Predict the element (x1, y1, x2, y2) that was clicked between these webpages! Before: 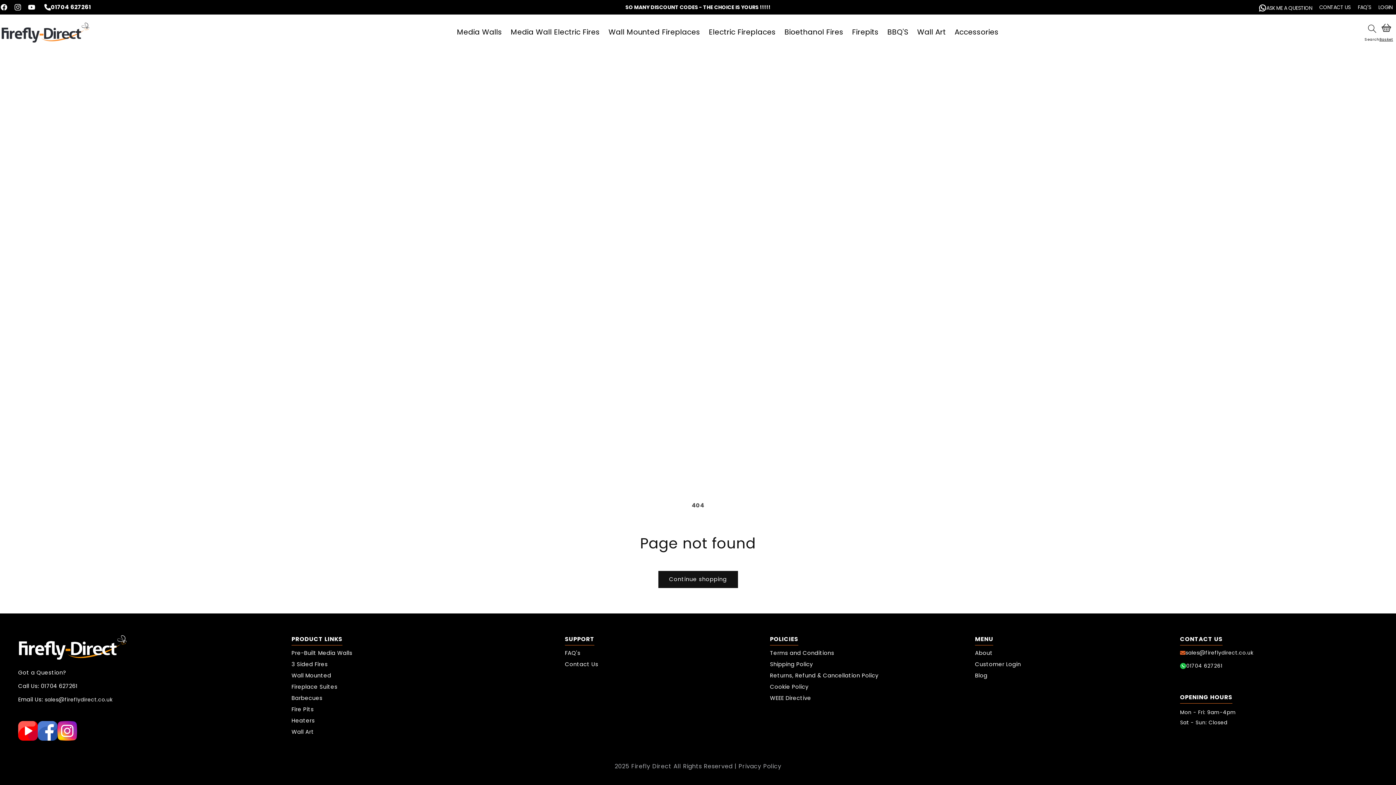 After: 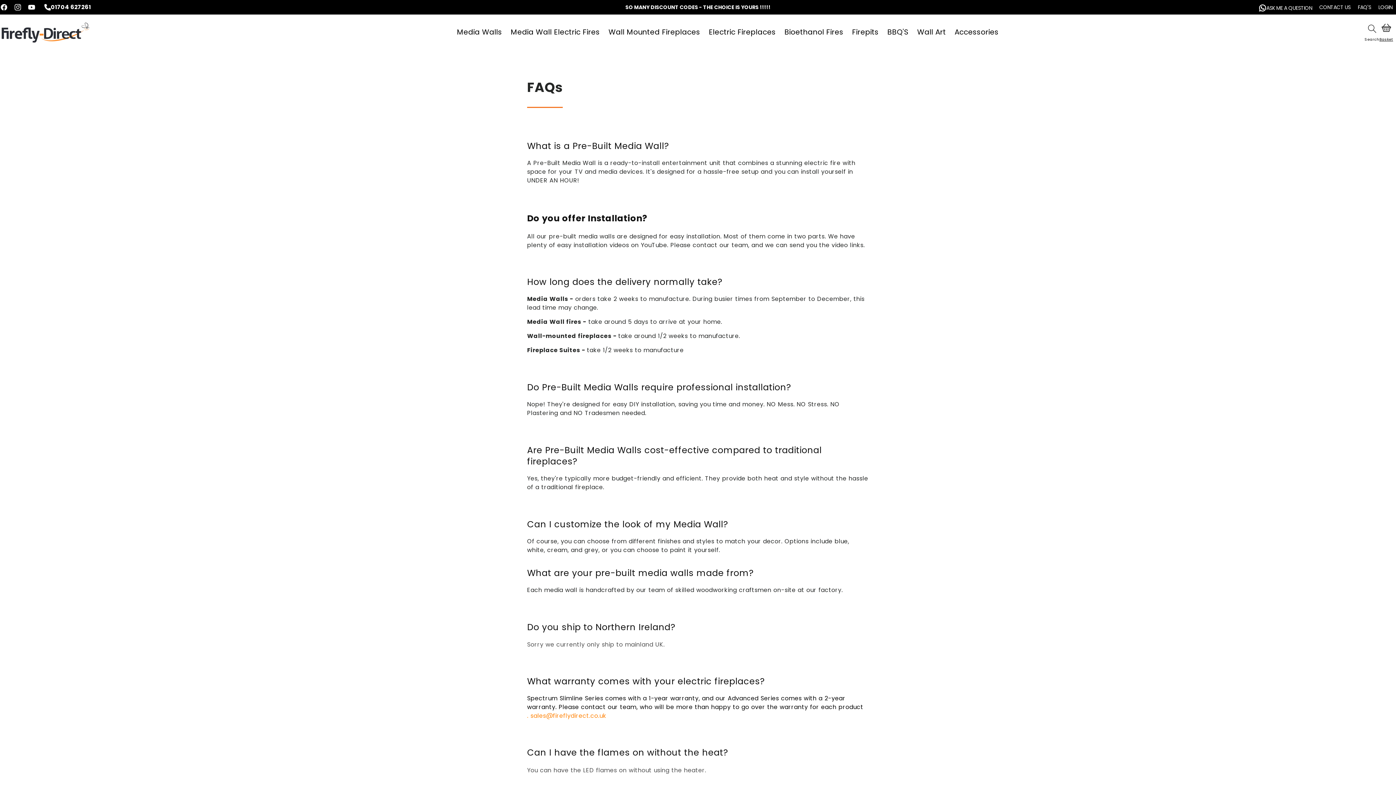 Action: label: FAQ's bbox: (565, 649, 580, 656)